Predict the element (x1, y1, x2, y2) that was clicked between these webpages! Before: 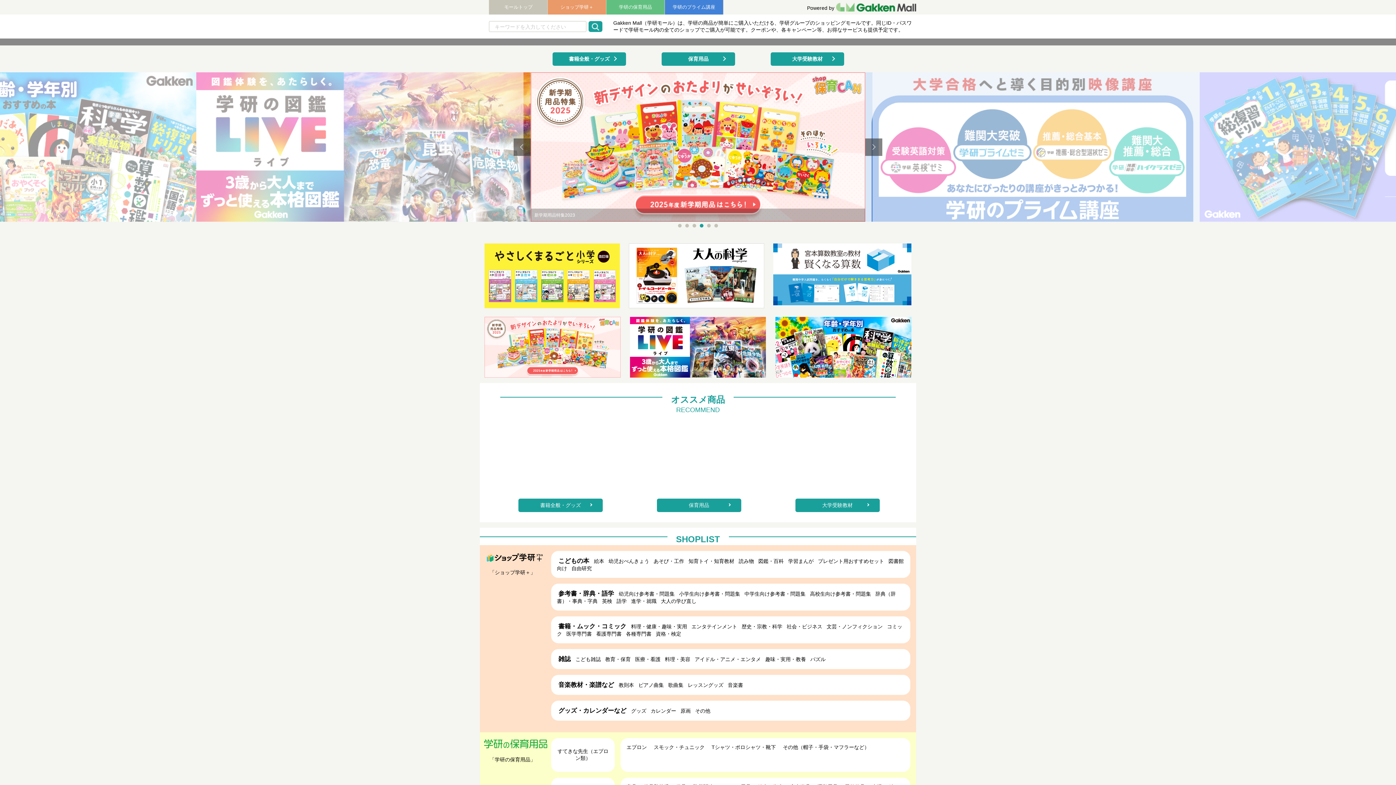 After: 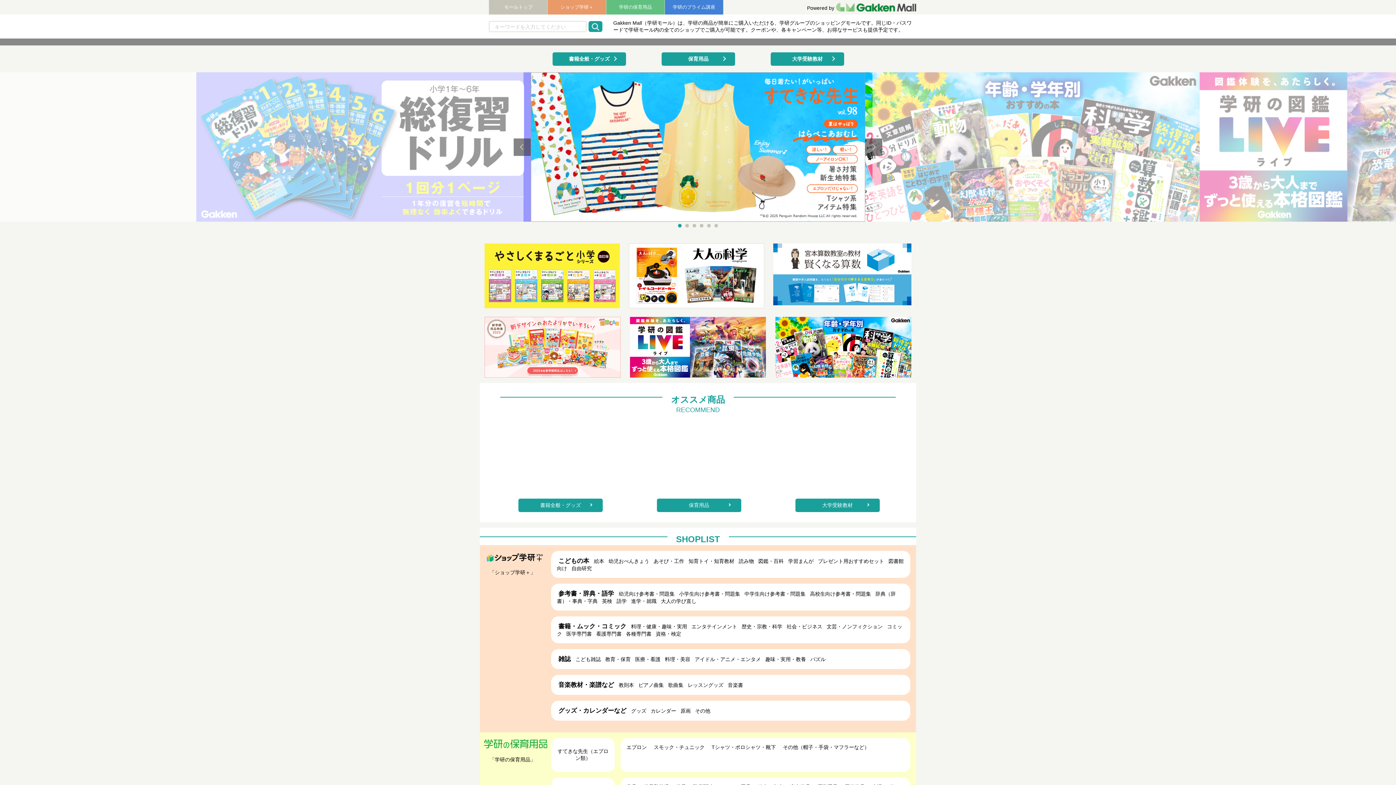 Action: label: Next bbox: (865, 138, 882, 155)